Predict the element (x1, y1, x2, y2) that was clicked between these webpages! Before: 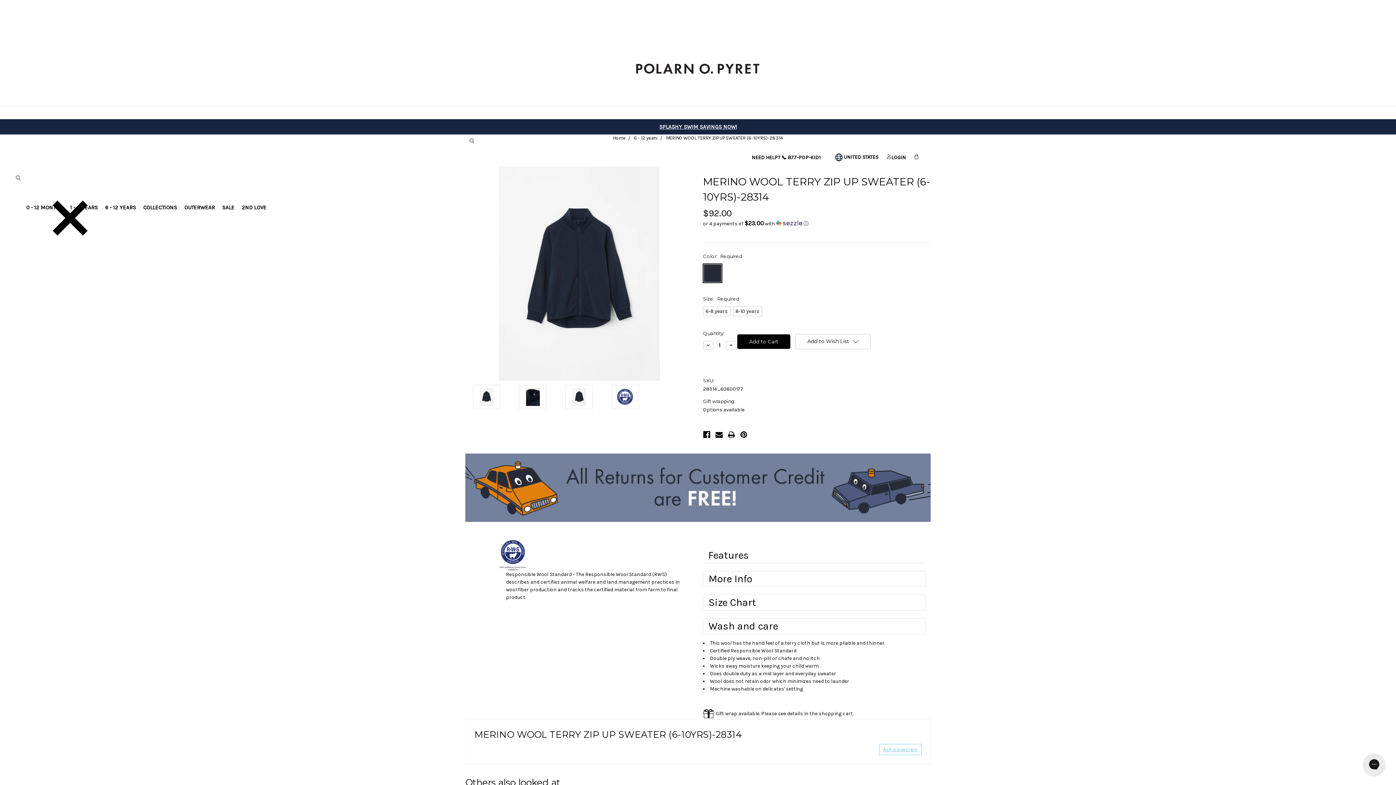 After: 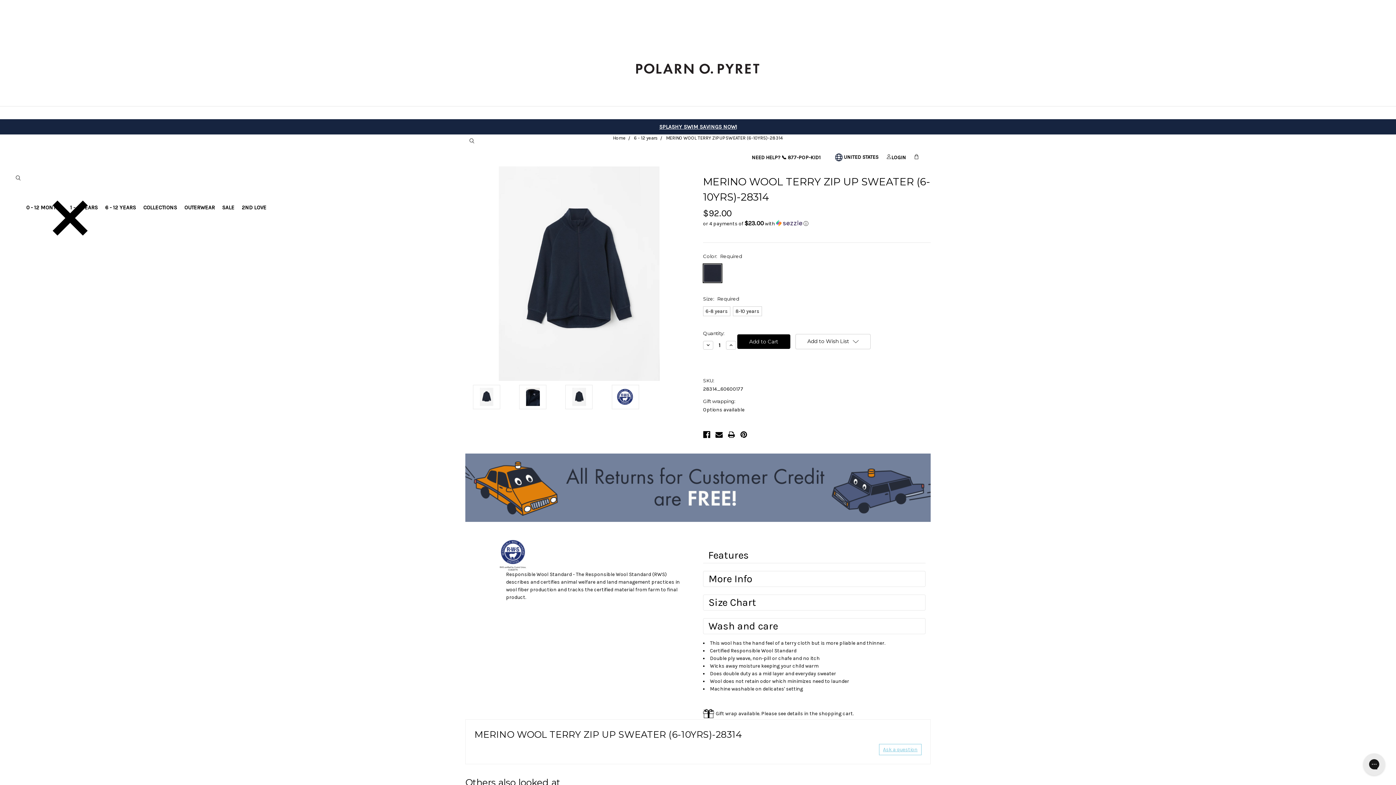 Action: bbox: (727, 431, 735, 438)